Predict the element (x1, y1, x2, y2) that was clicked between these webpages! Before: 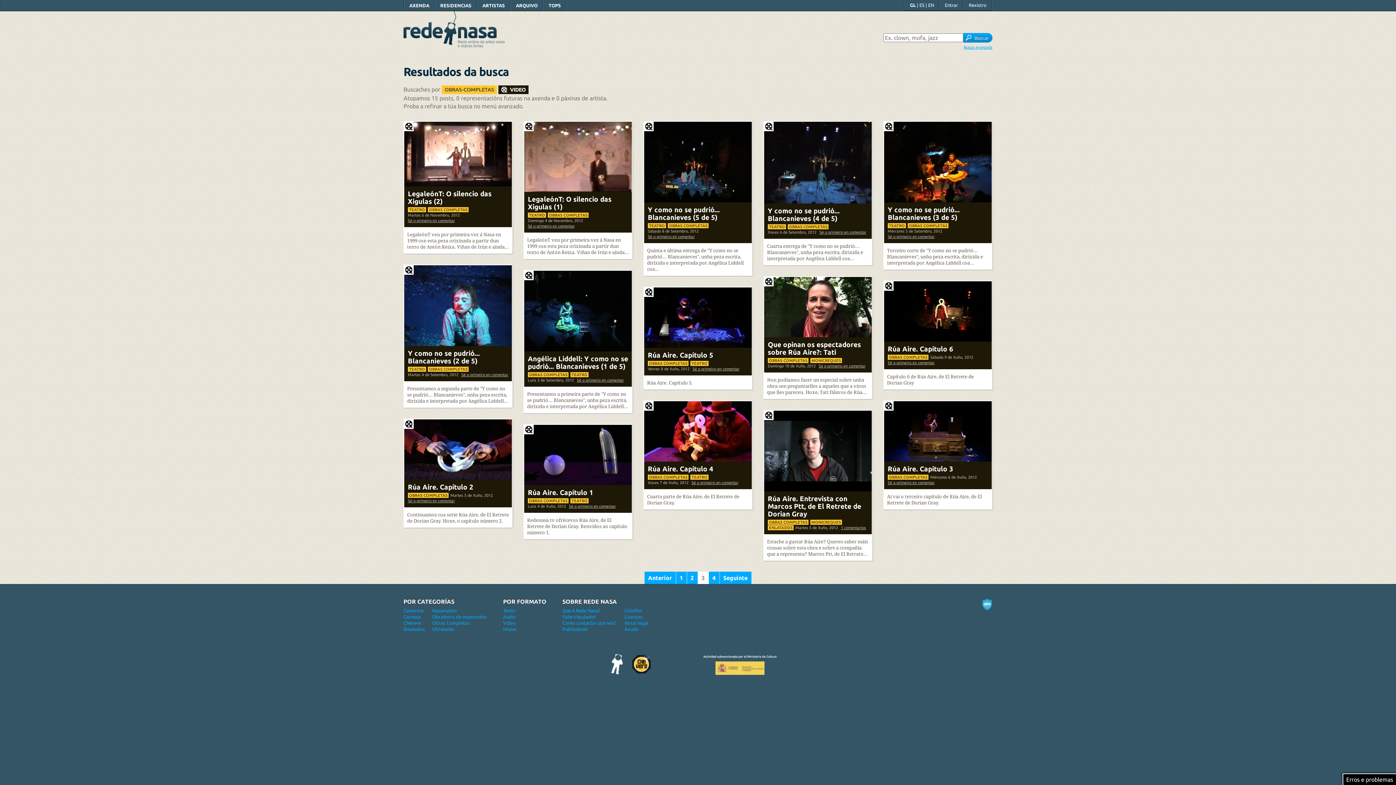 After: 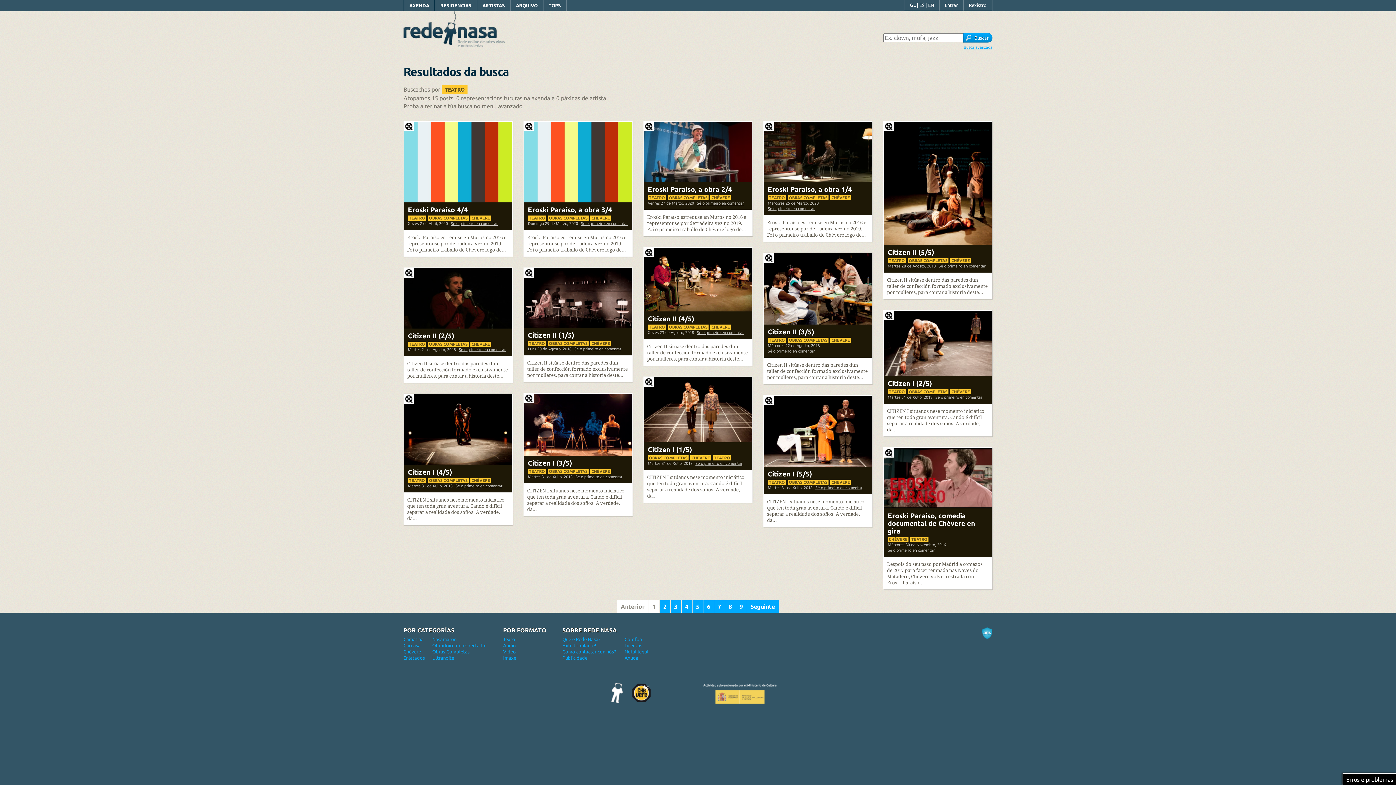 Action: label: TEATRO bbox: (409, 207, 425, 211)